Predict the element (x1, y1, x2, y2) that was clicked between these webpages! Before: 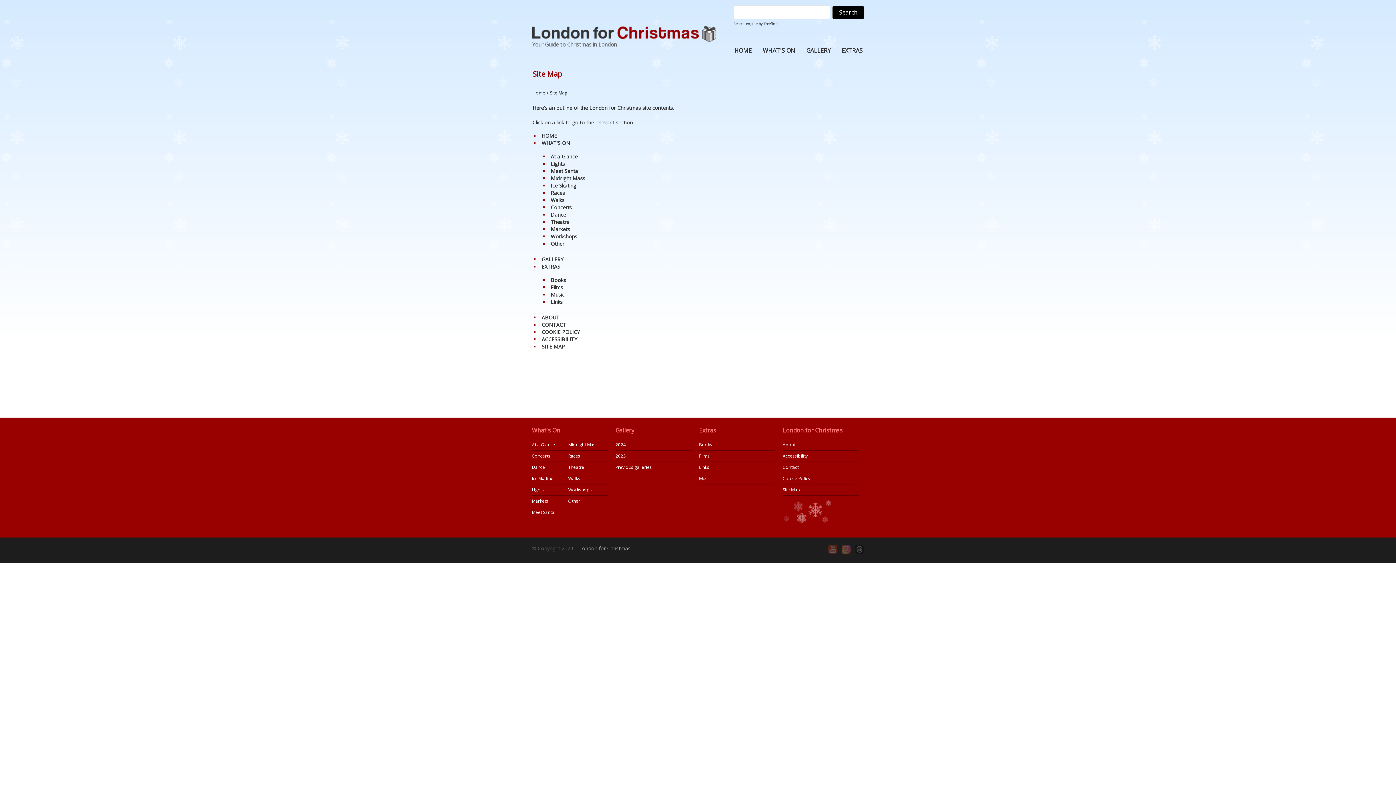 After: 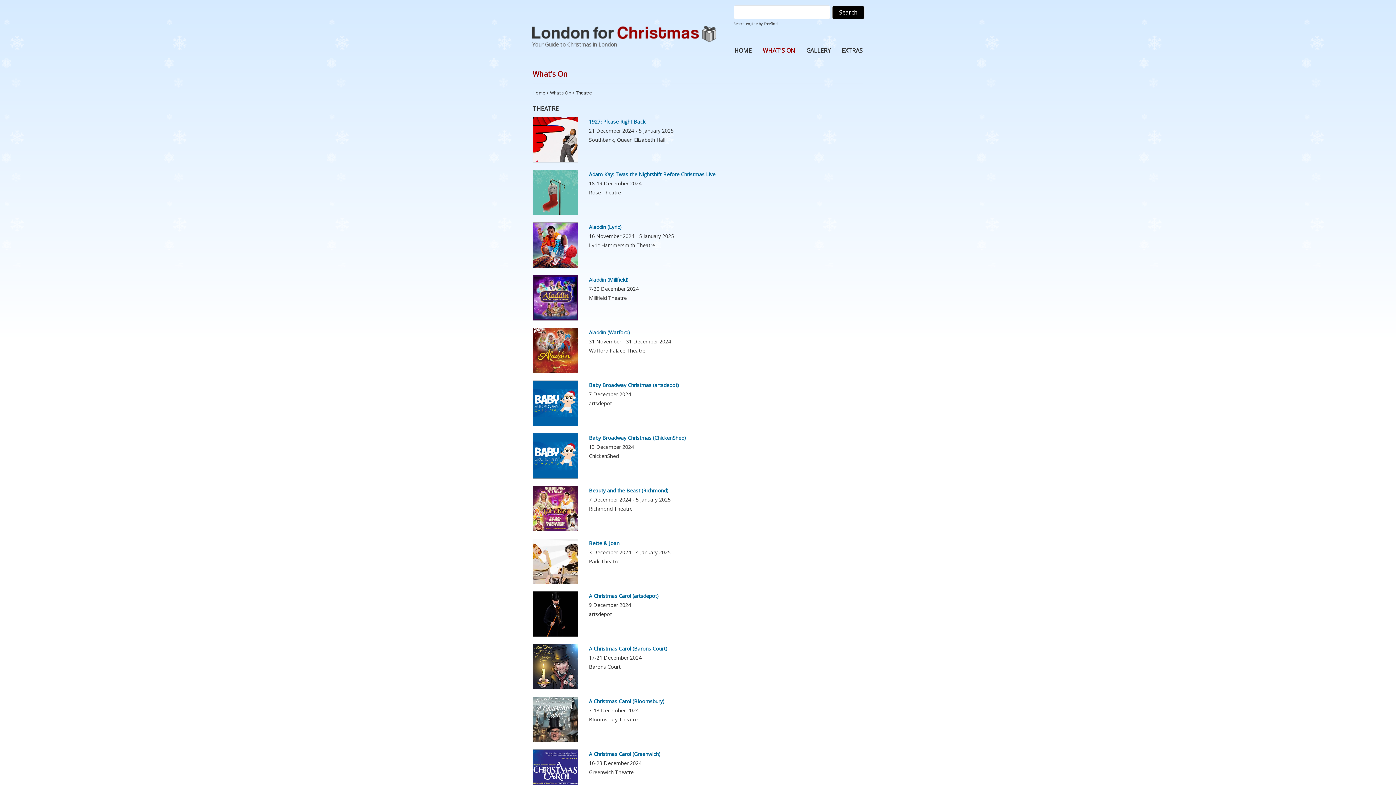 Action: bbox: (550, 218, 569, 225) label: Theatre